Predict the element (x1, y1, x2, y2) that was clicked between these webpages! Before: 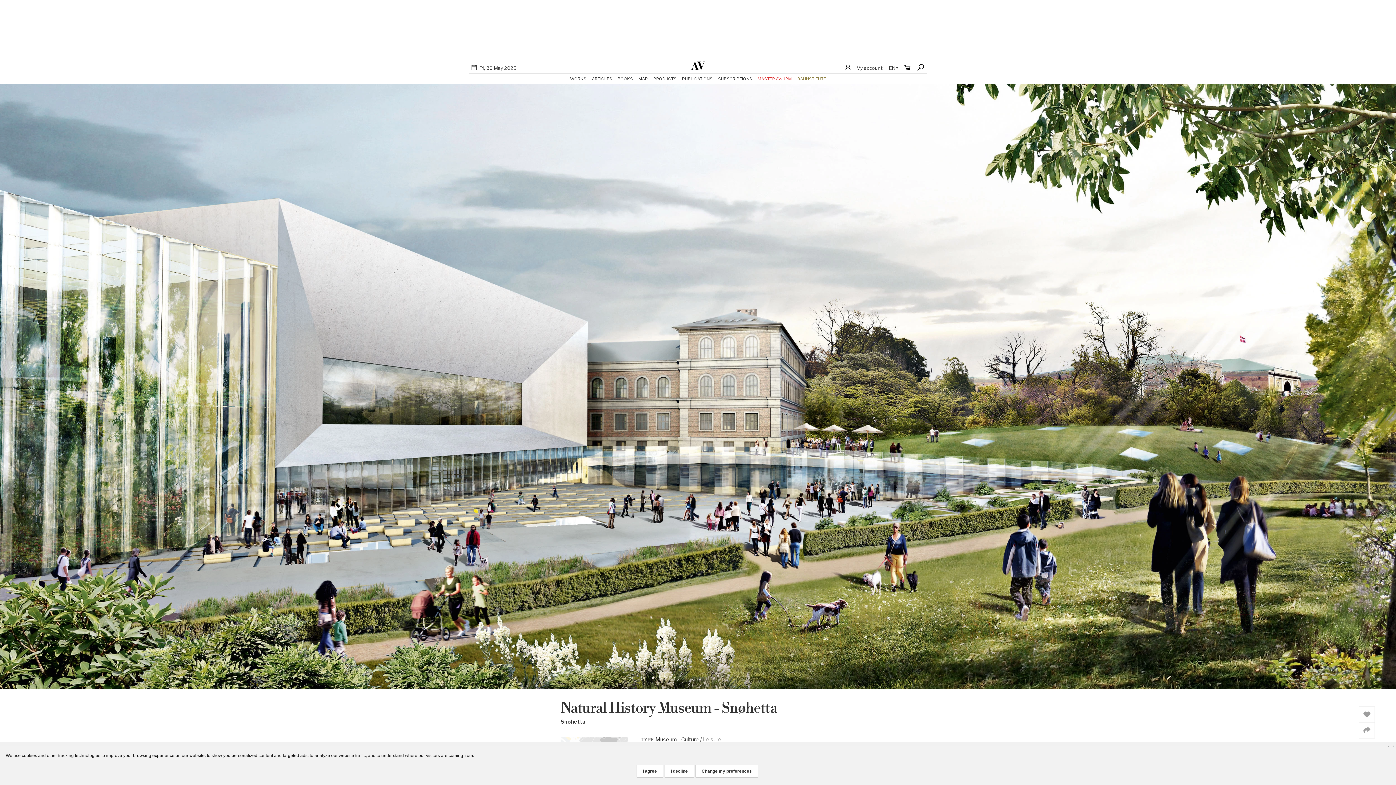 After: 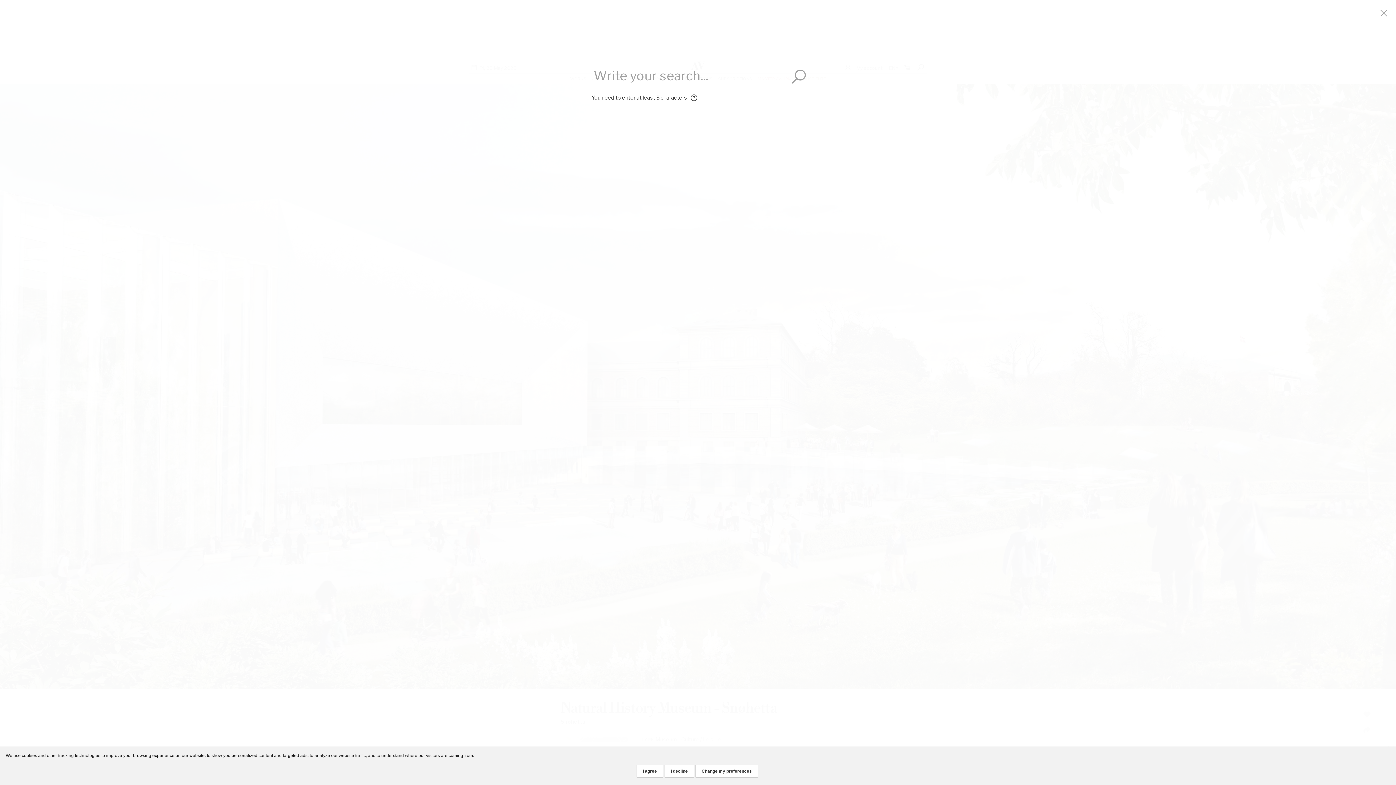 Action: bbox: (914, 63, 927, 71)